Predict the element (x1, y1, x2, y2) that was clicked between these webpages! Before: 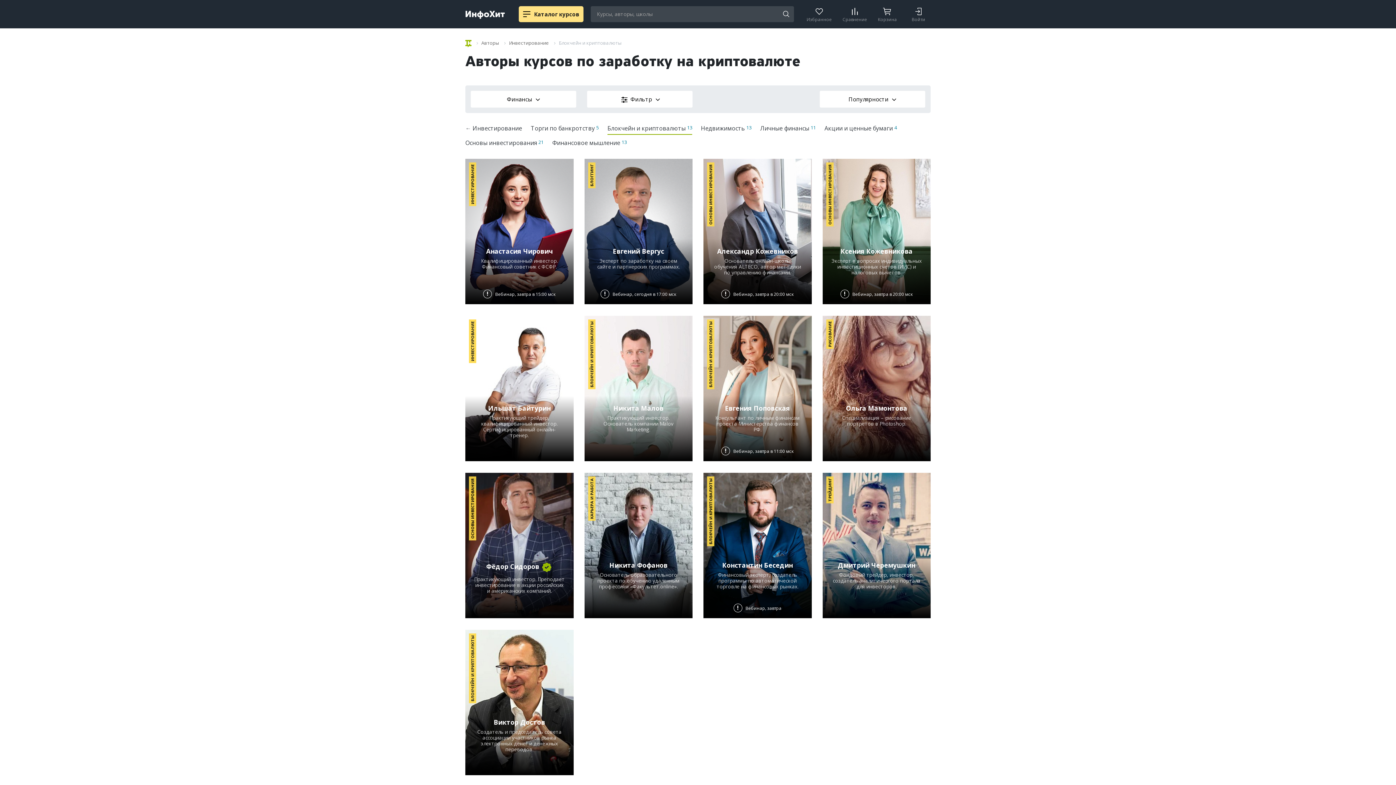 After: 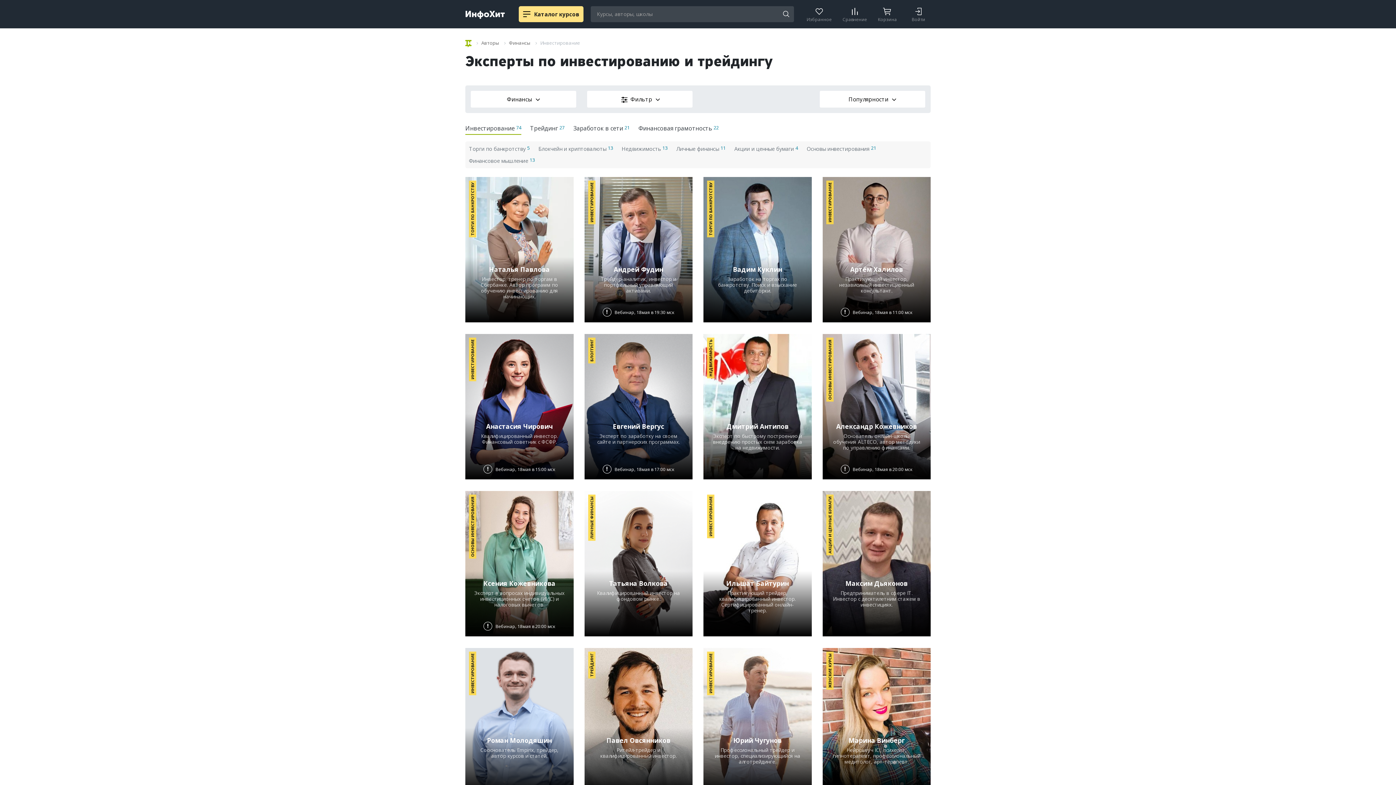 Action: bbox: (509, 38, 549, 47) label: Инвестирование